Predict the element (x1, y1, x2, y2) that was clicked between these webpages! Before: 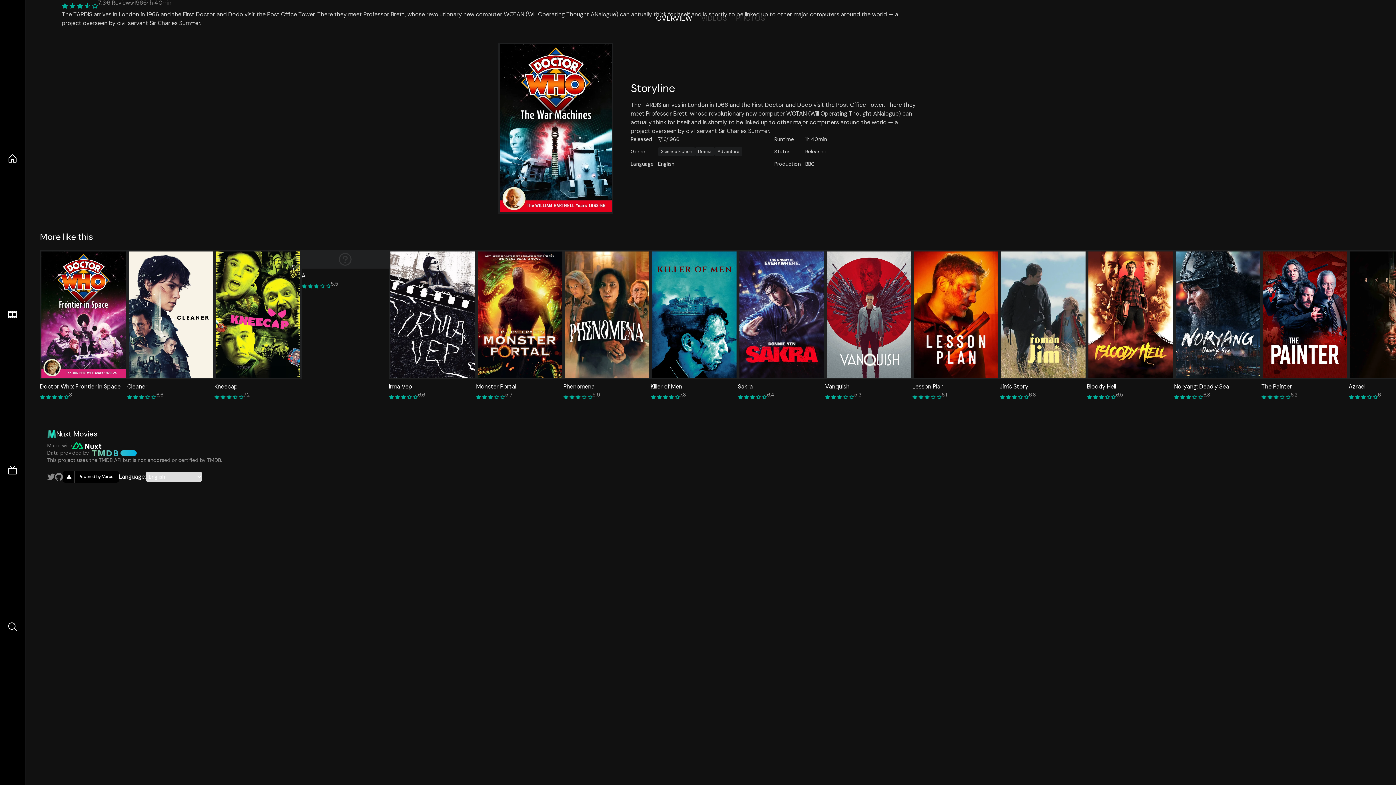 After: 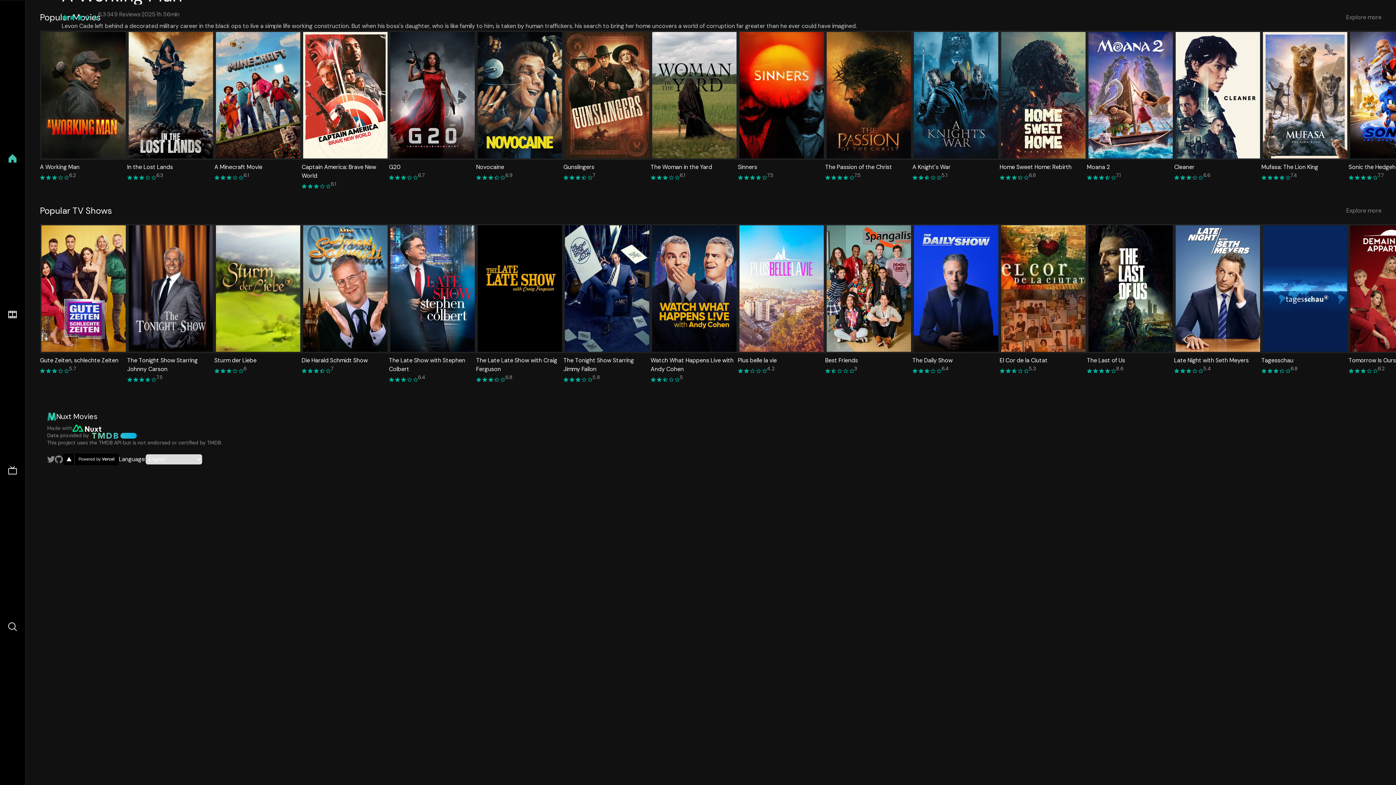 Action: bbox: (7, 153, 17, 163)